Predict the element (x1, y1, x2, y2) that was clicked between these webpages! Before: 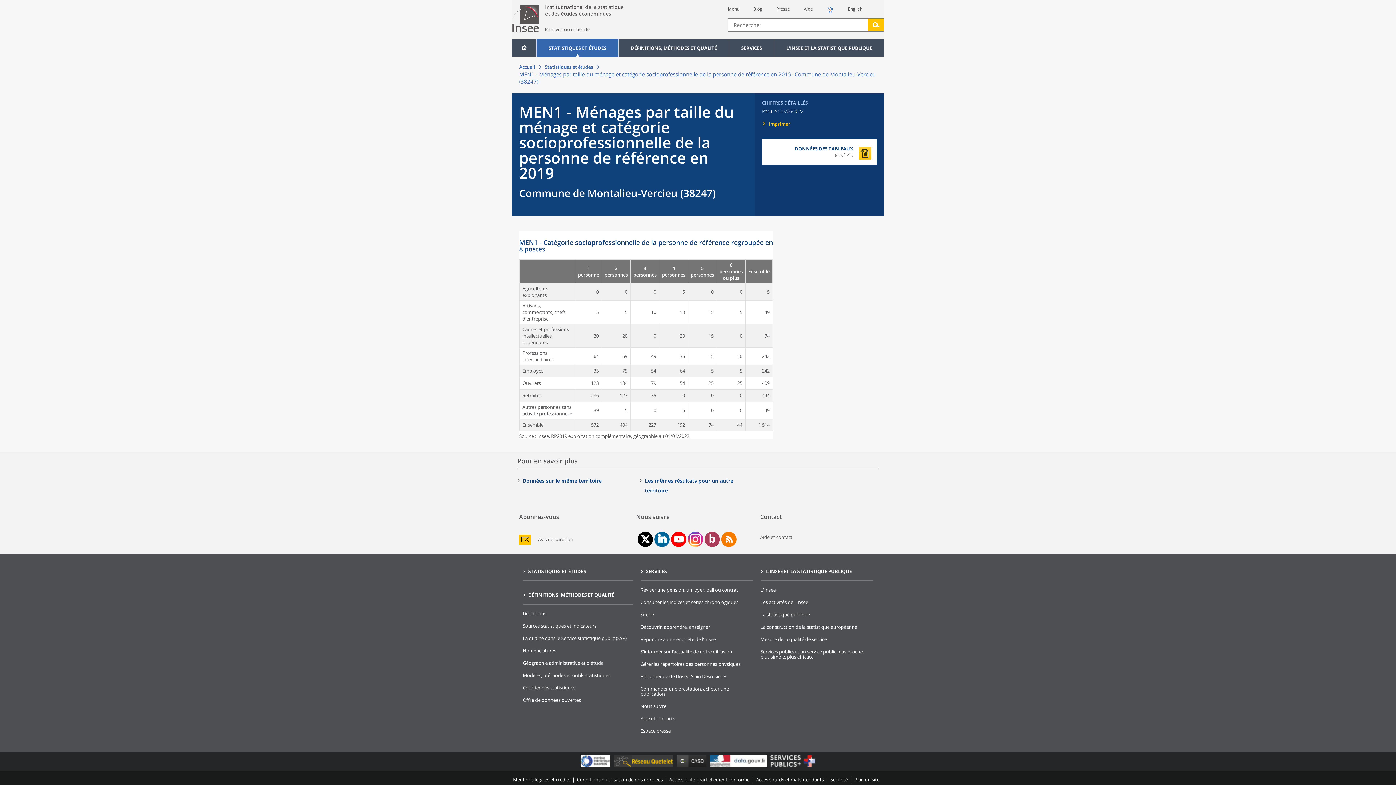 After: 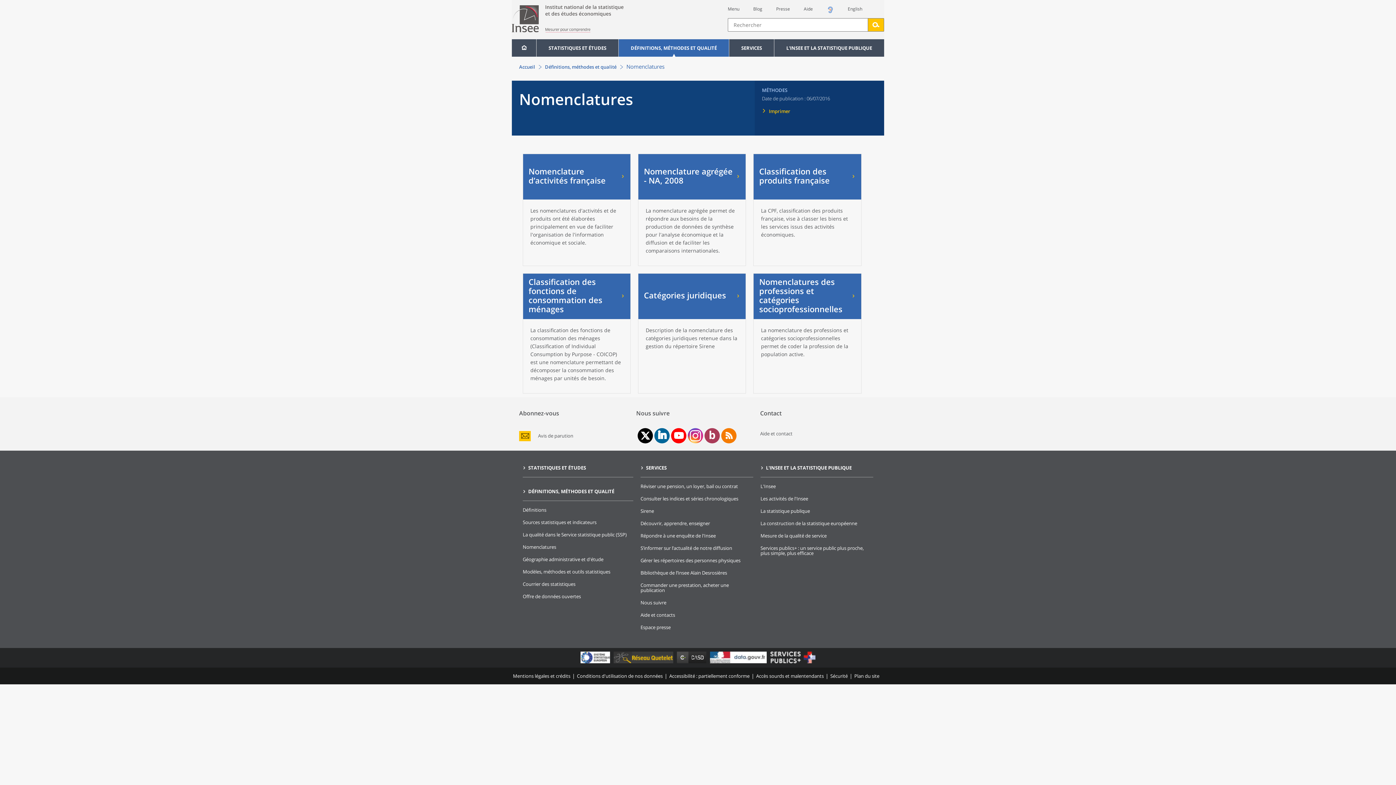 Action: bbox: (522, 647, 556, 654) label: Nomenclatures